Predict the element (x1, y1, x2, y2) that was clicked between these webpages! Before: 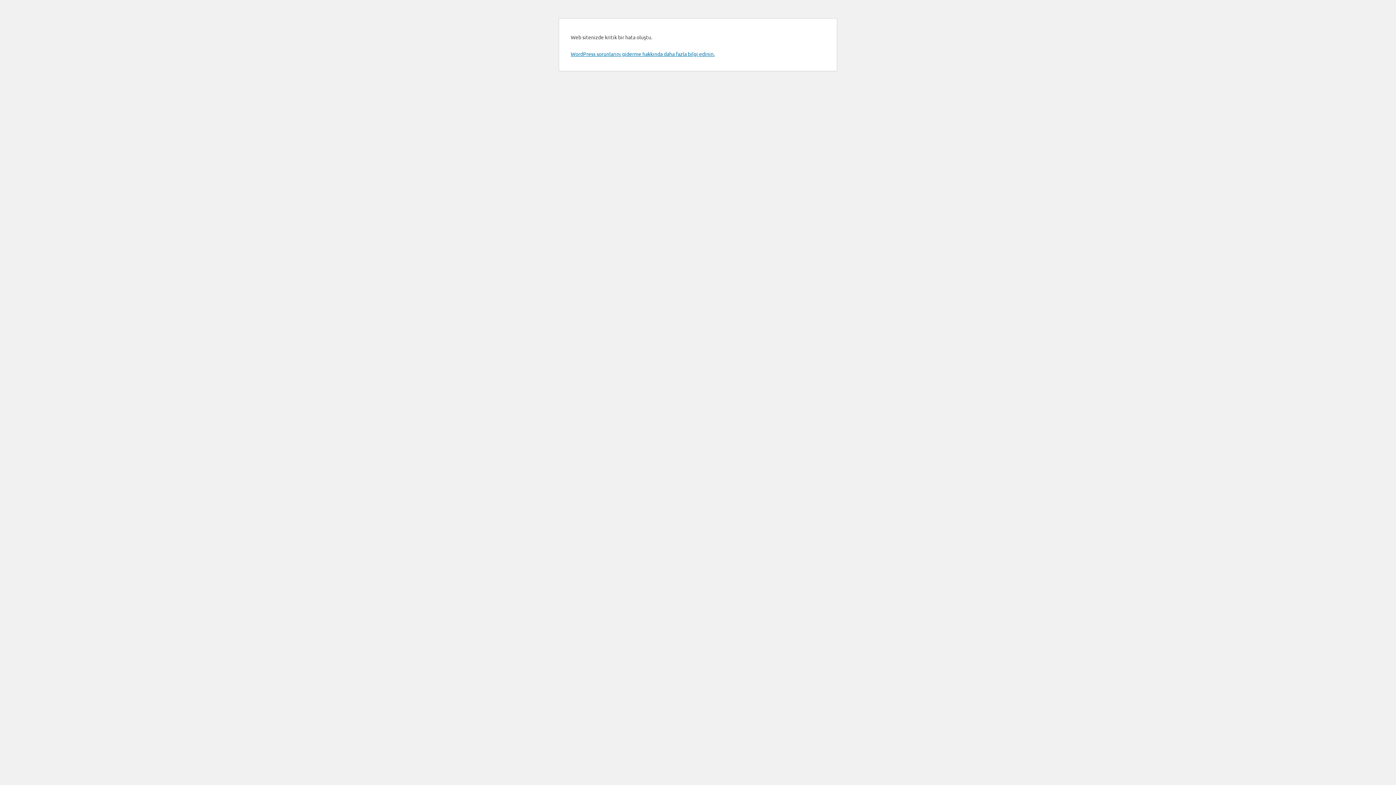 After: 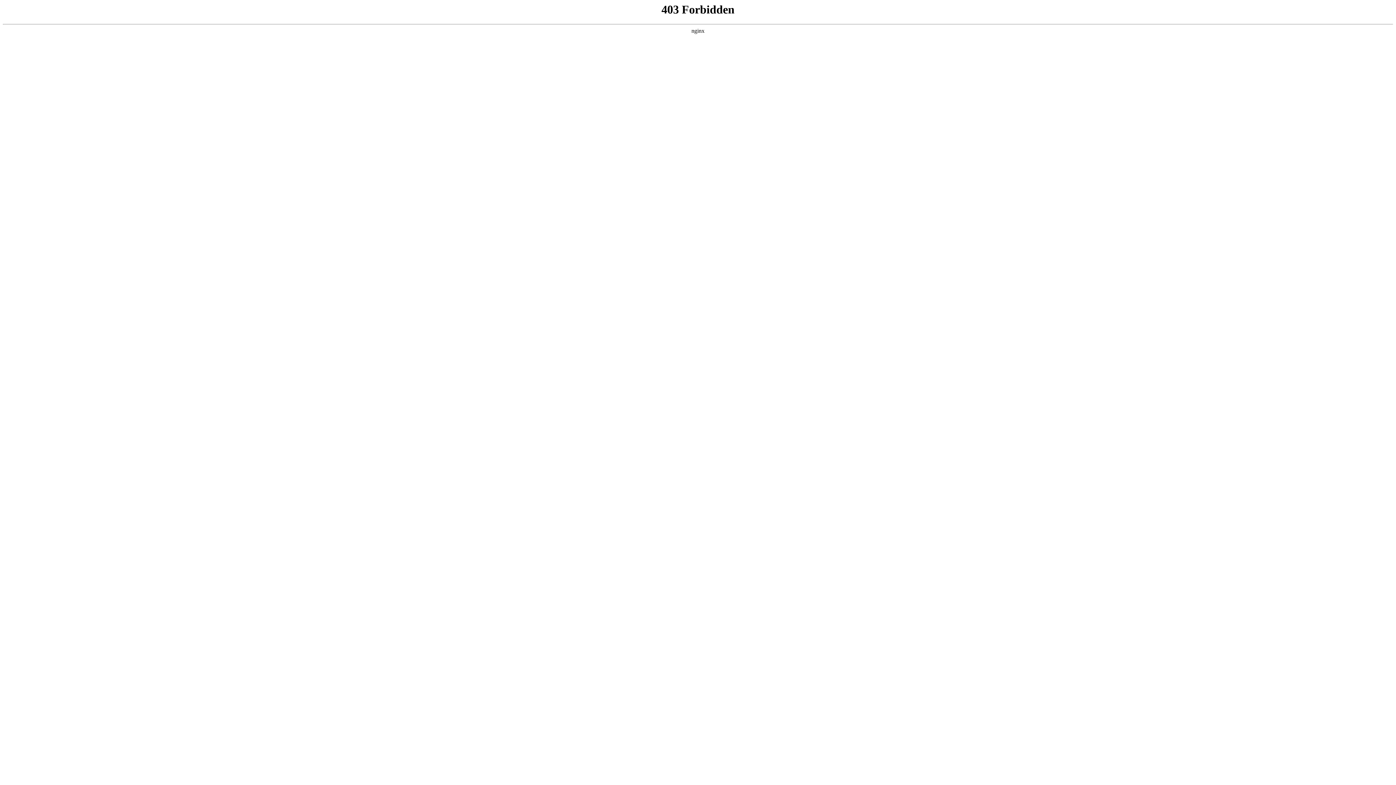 Action: label: WordPress sorunlarını giderme hakkında daha fazla bilgi edinin. bbox: (570, 50, 714, 57)